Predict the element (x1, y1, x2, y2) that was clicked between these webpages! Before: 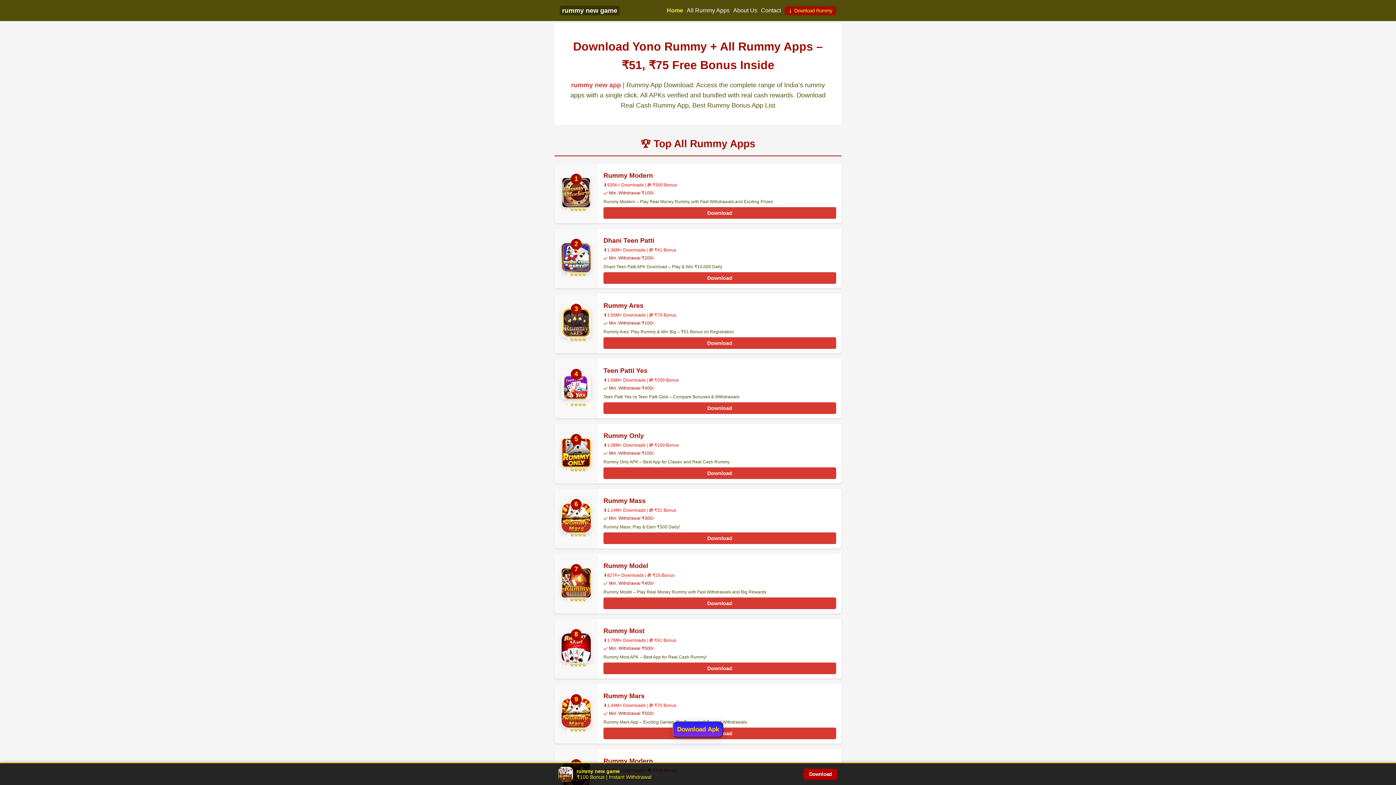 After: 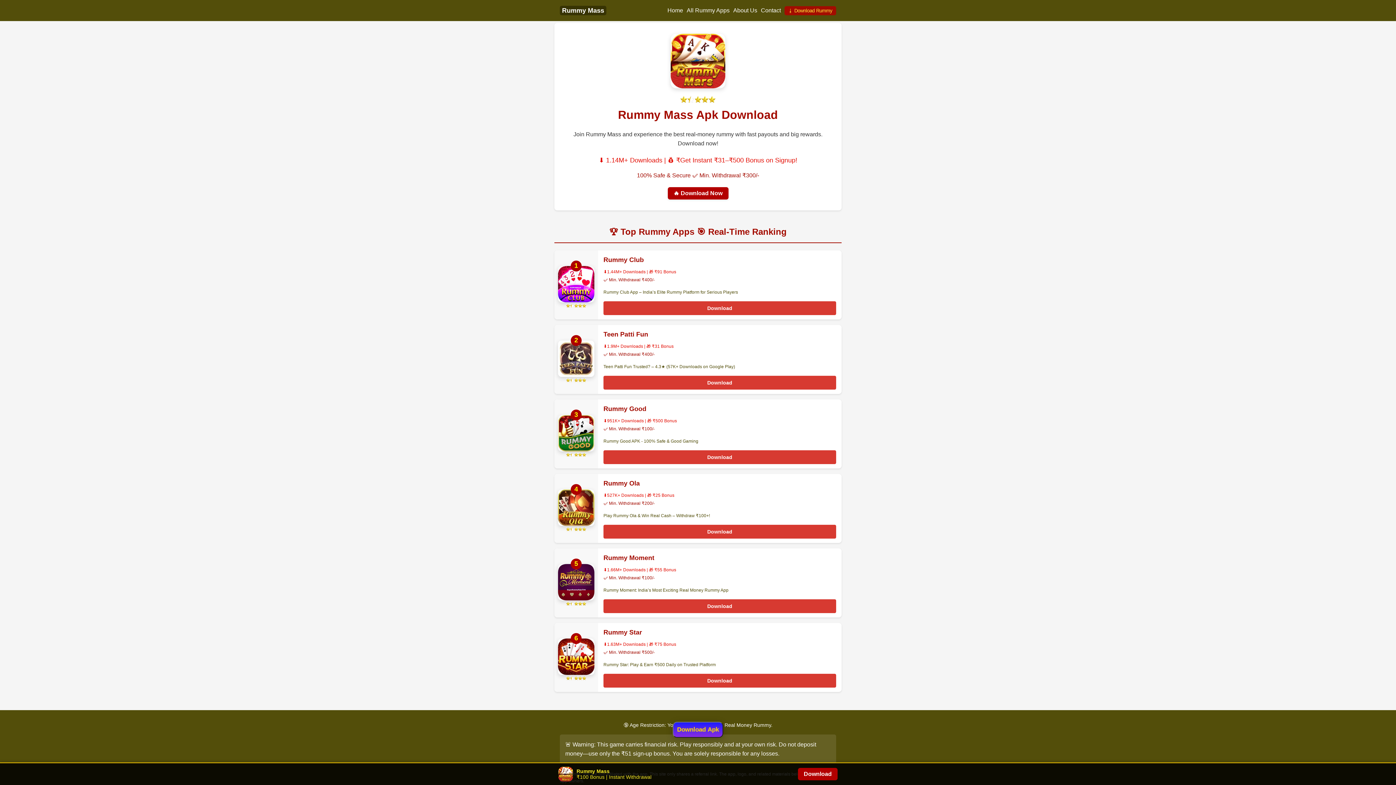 Action: label: Rummy Mass bbox: (603, 497, 645, 504)